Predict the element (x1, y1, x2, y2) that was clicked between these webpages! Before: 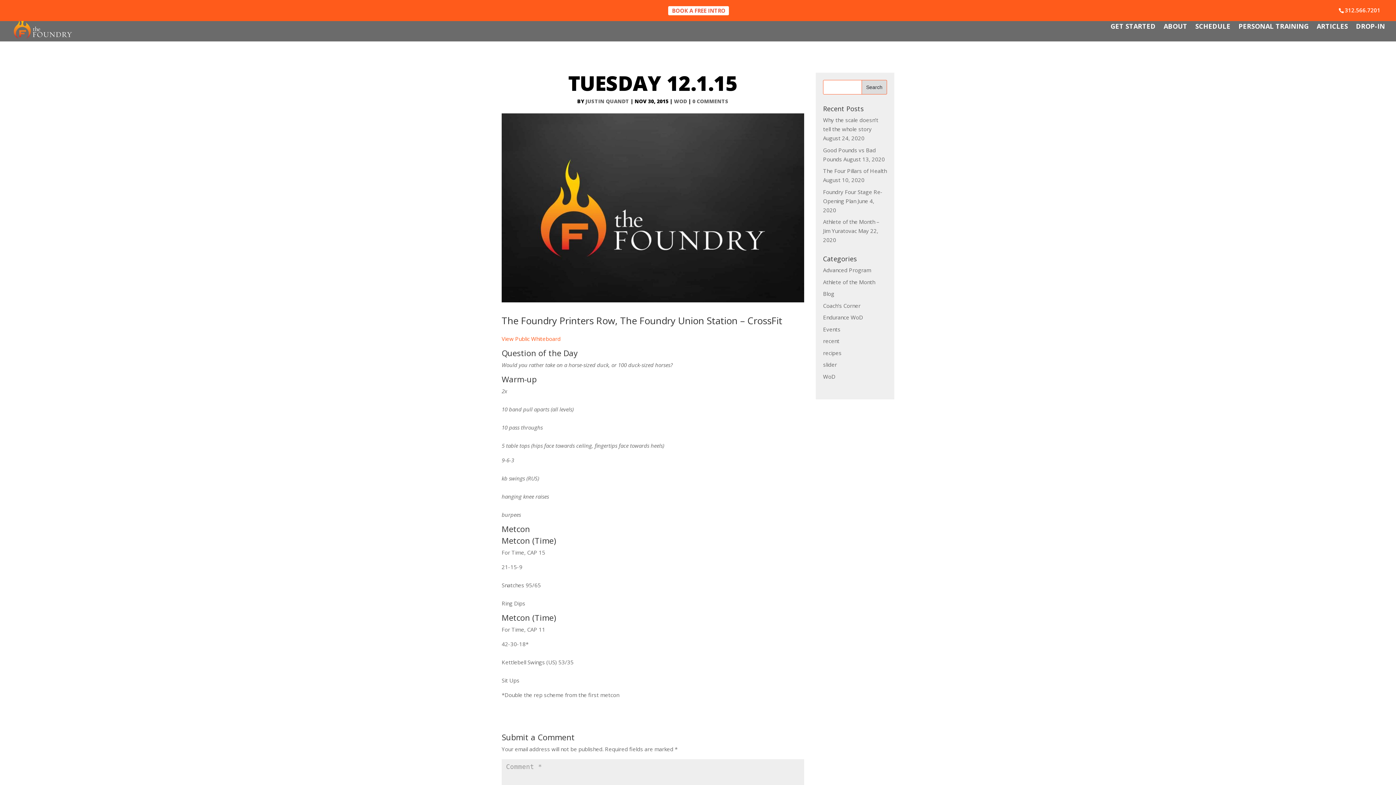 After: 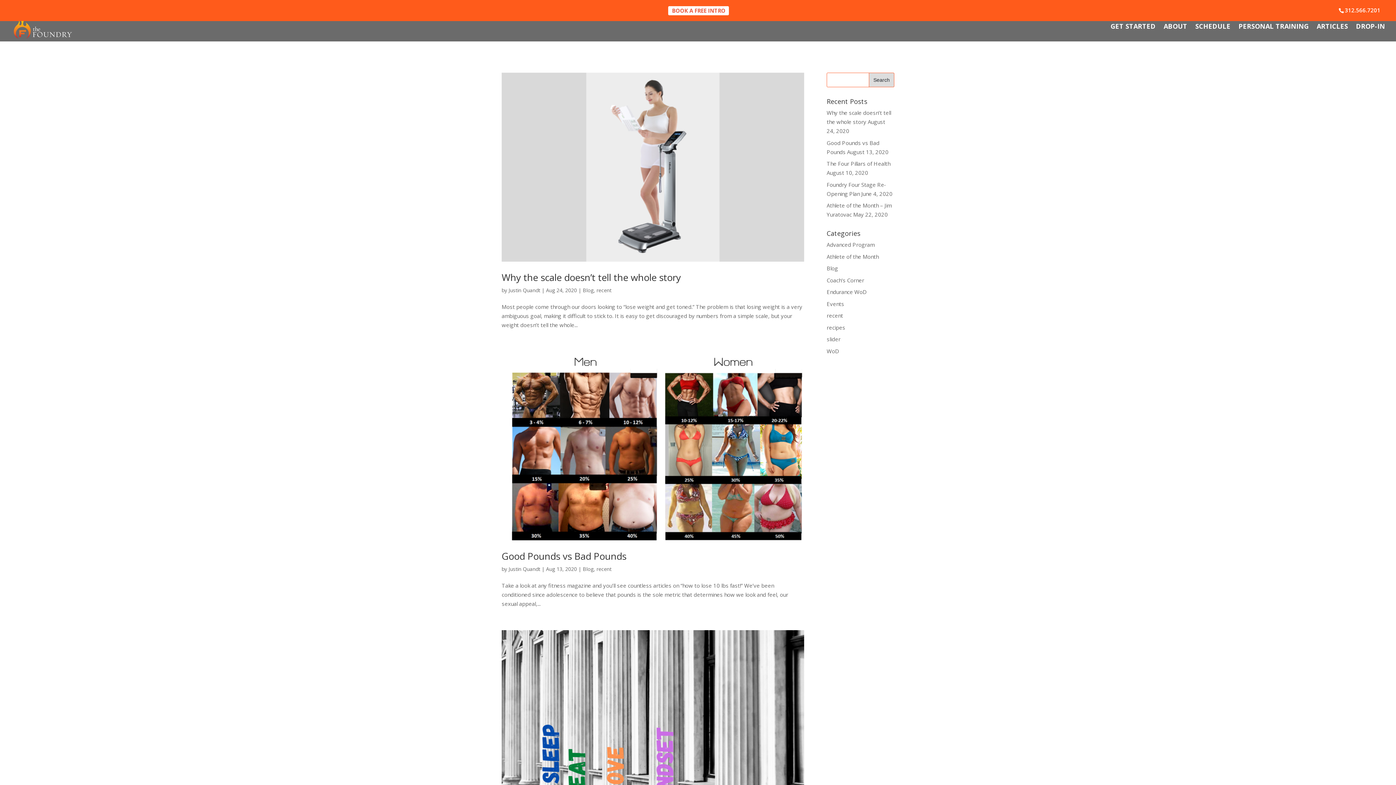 Action: bbox: (823, 290, 834, 297) label: Blog